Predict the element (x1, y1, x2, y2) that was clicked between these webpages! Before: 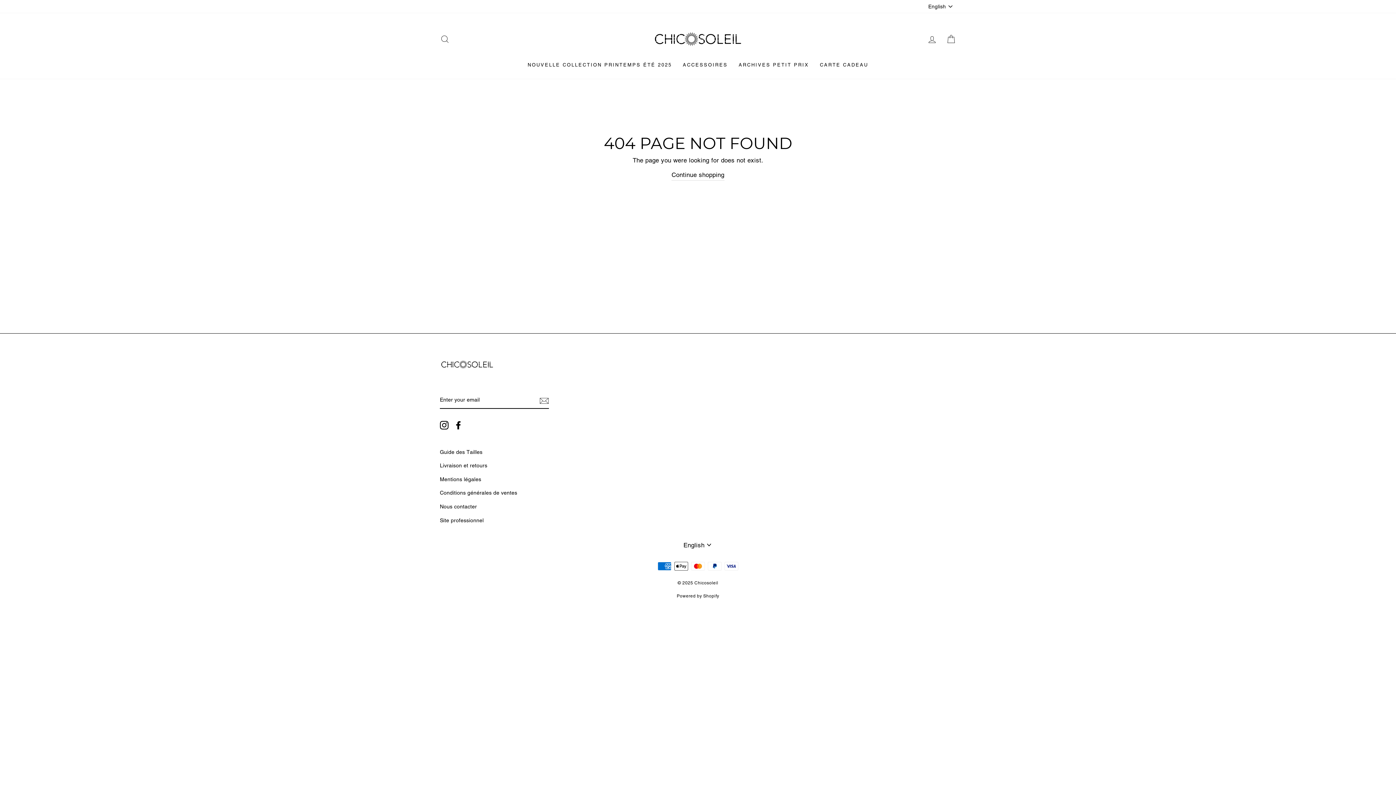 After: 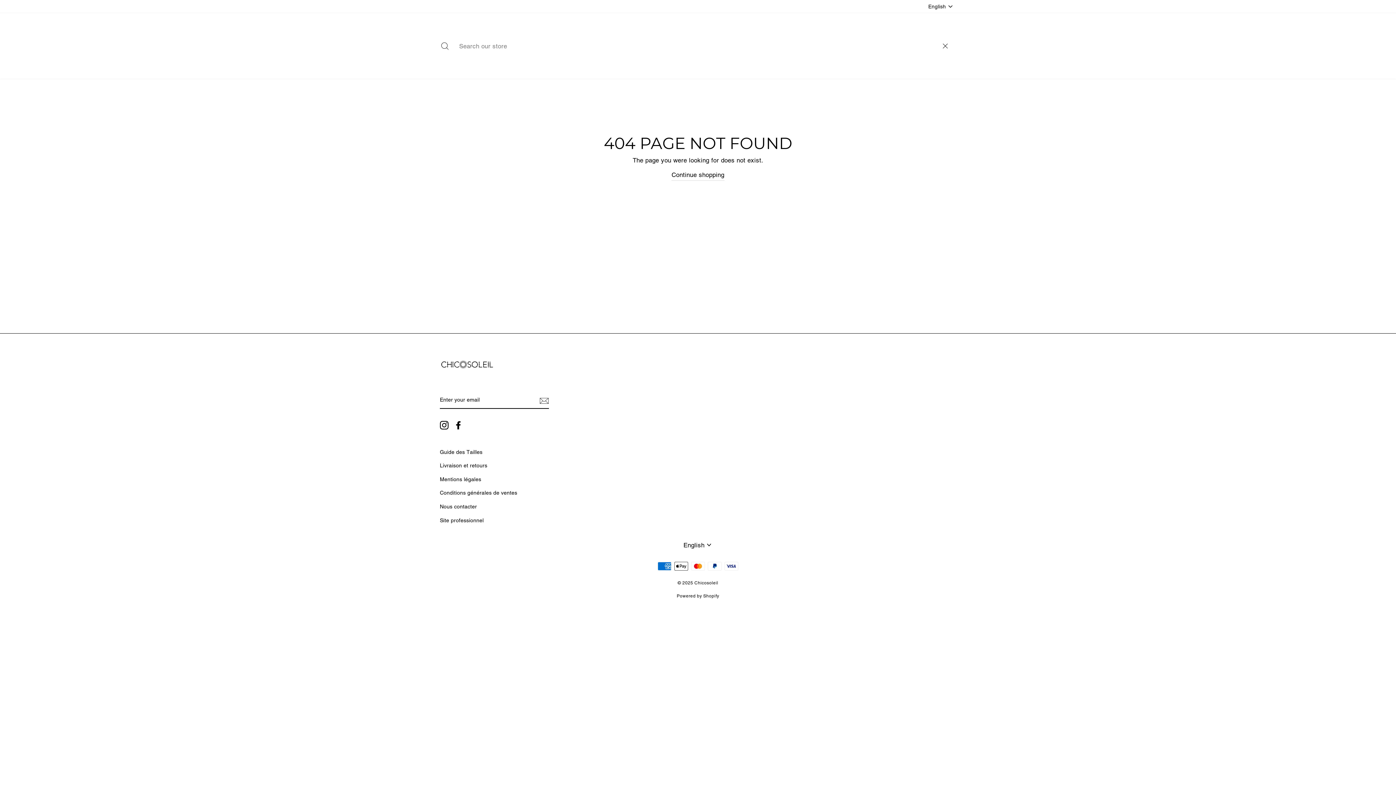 Action: label: SEARCH bbox: (435, 31, 454, 46)